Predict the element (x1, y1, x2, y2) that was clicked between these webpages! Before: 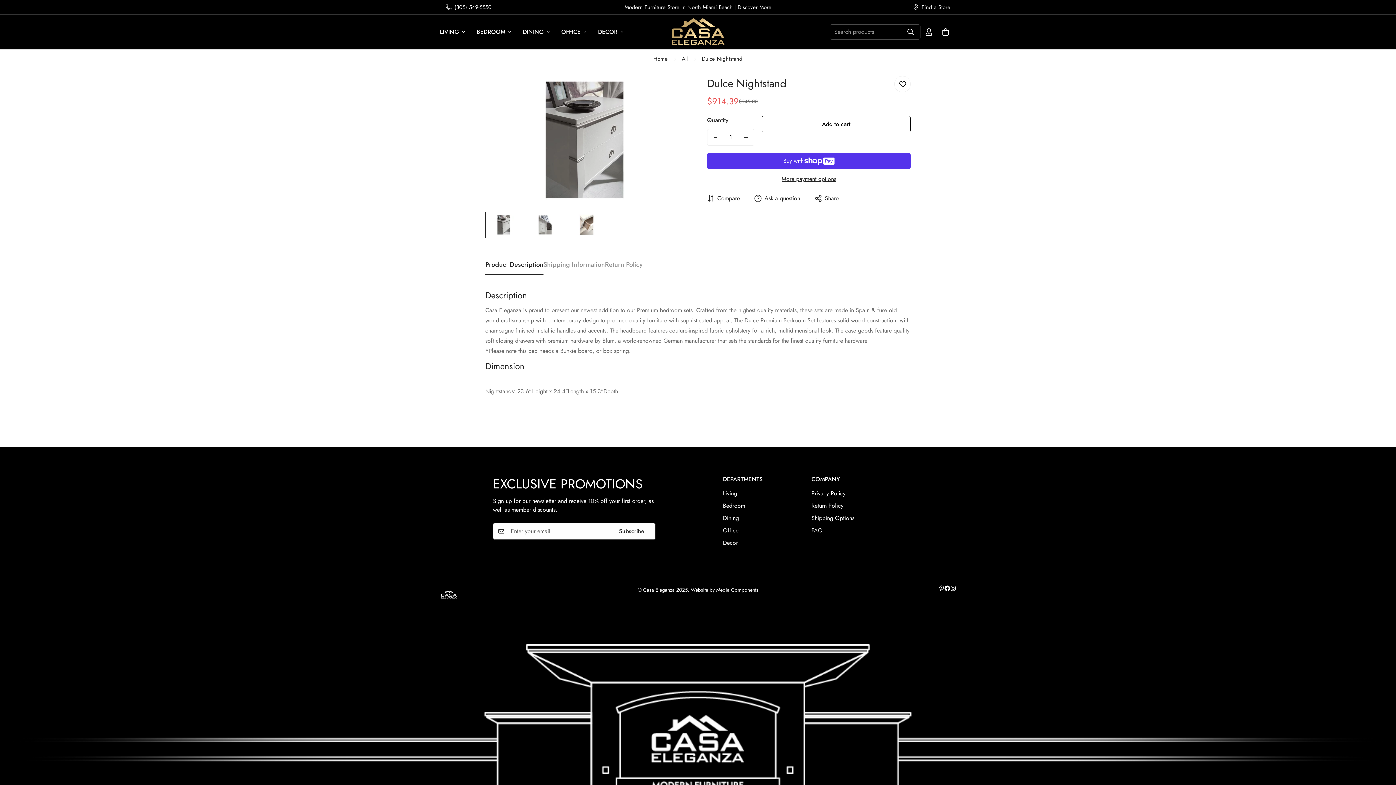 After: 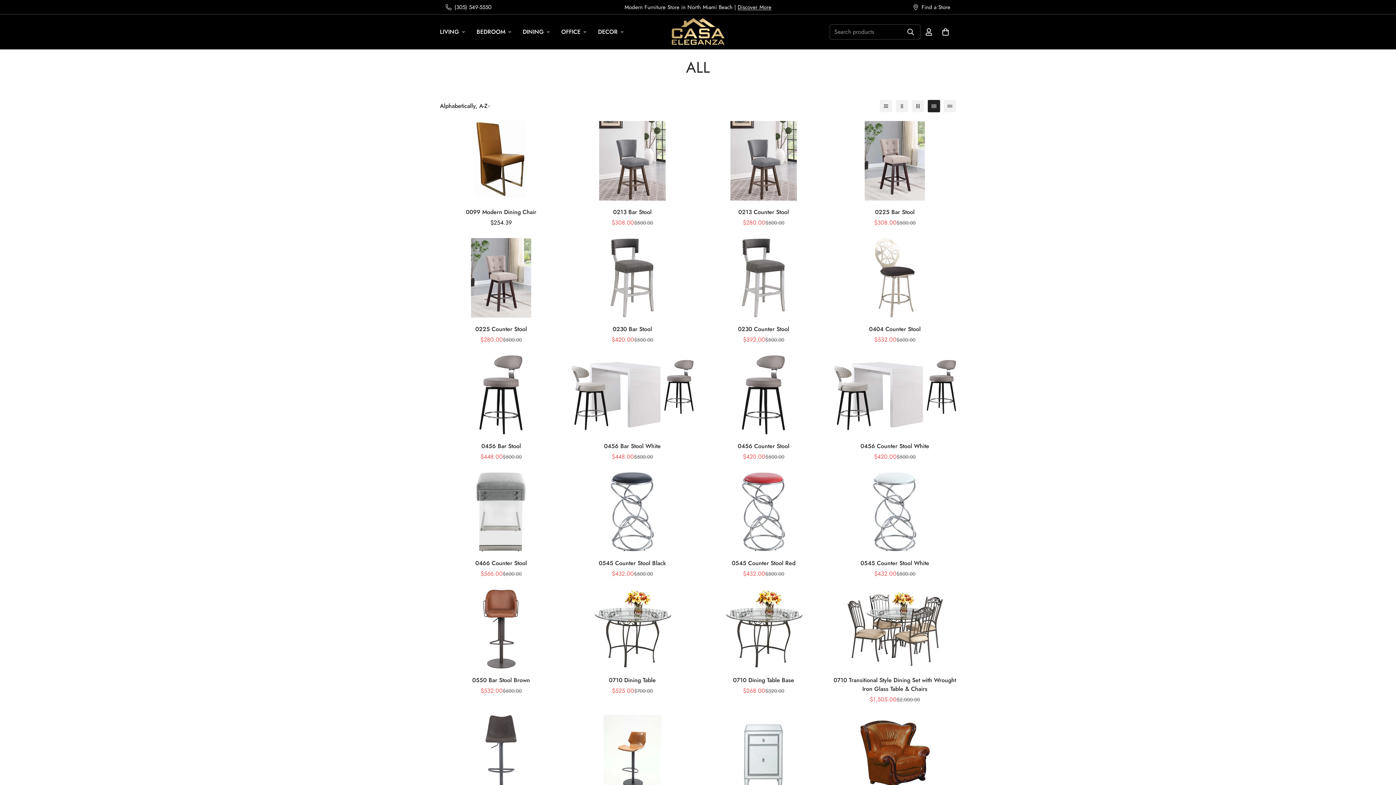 Action: label: All bbox: (676, 49, 693, 68)